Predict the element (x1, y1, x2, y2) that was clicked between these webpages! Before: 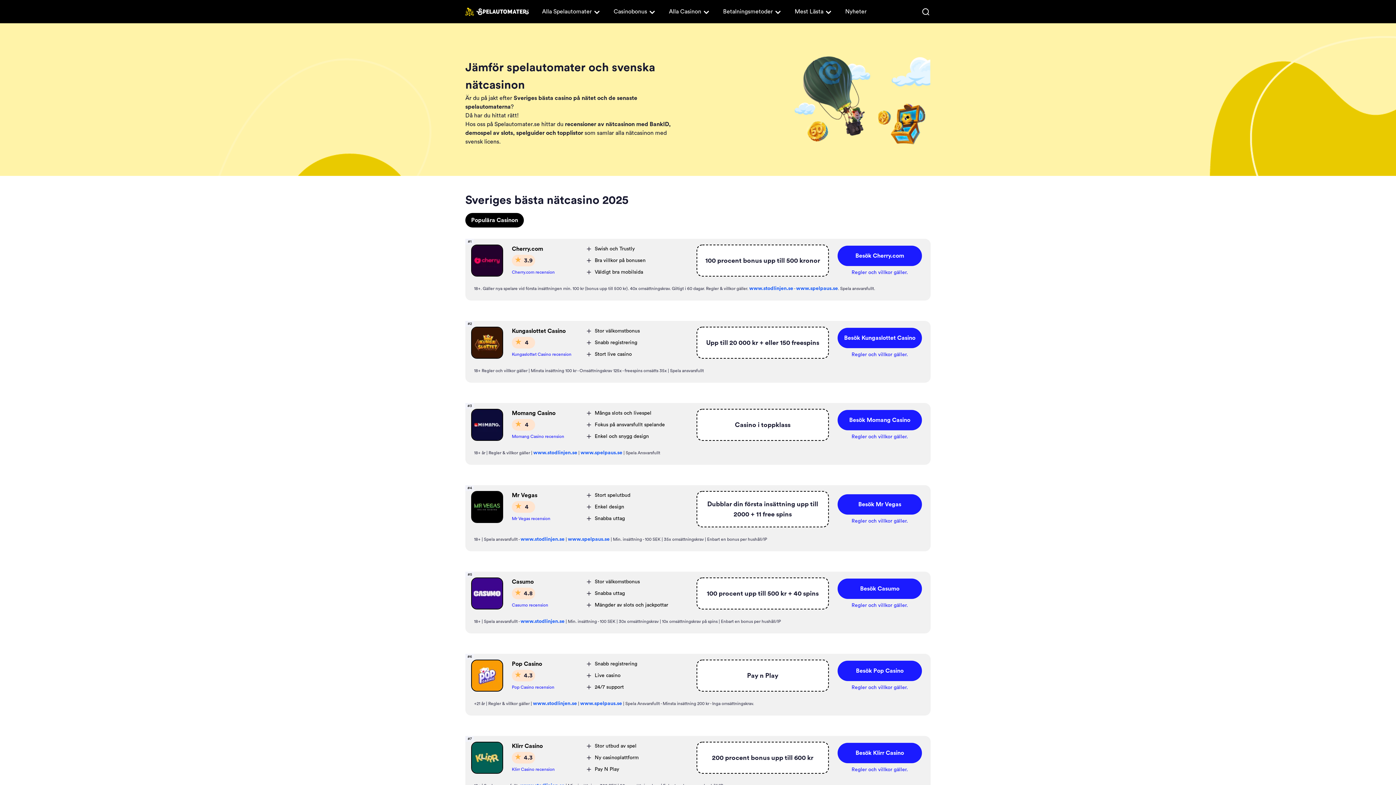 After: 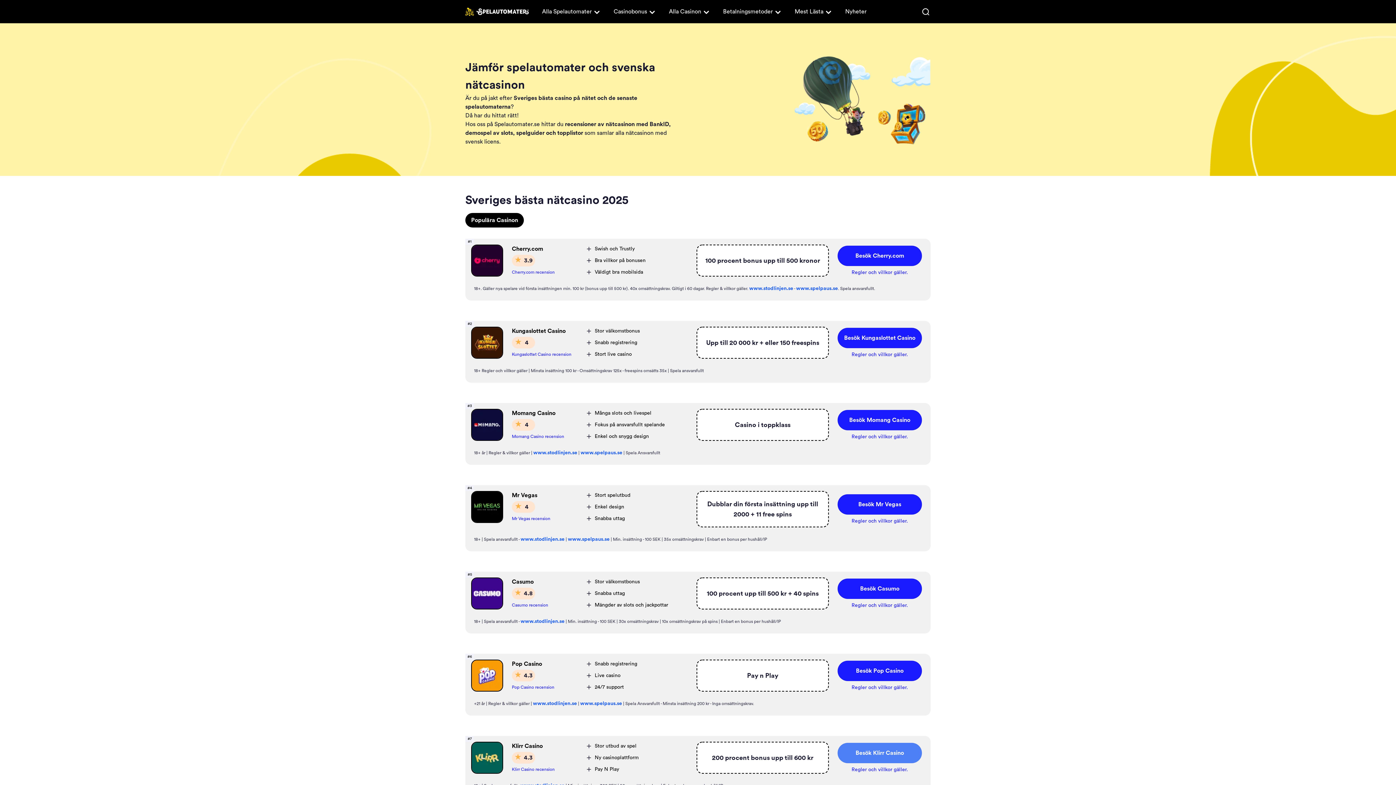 Action: label: Besök Klirr Casino bbox: (837, 743, 922, 763)